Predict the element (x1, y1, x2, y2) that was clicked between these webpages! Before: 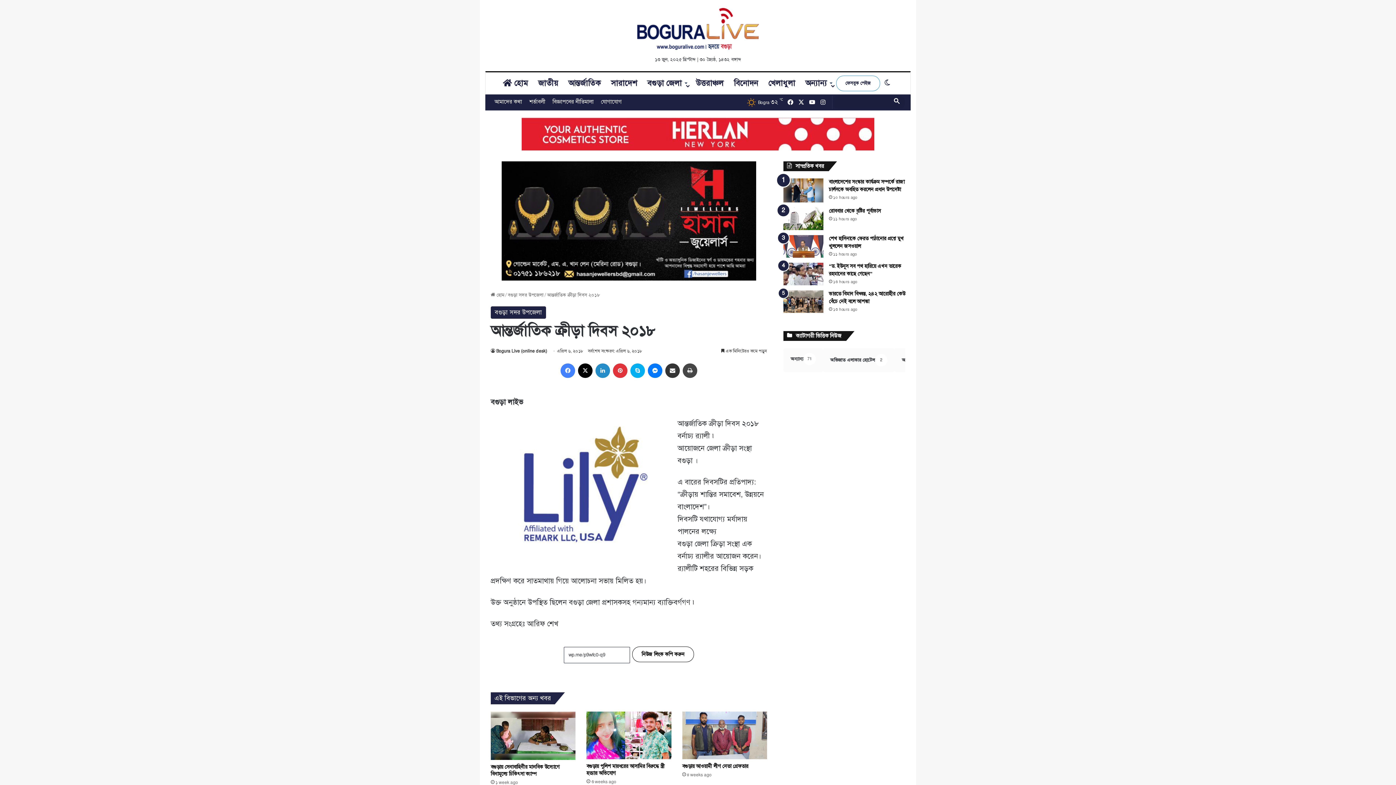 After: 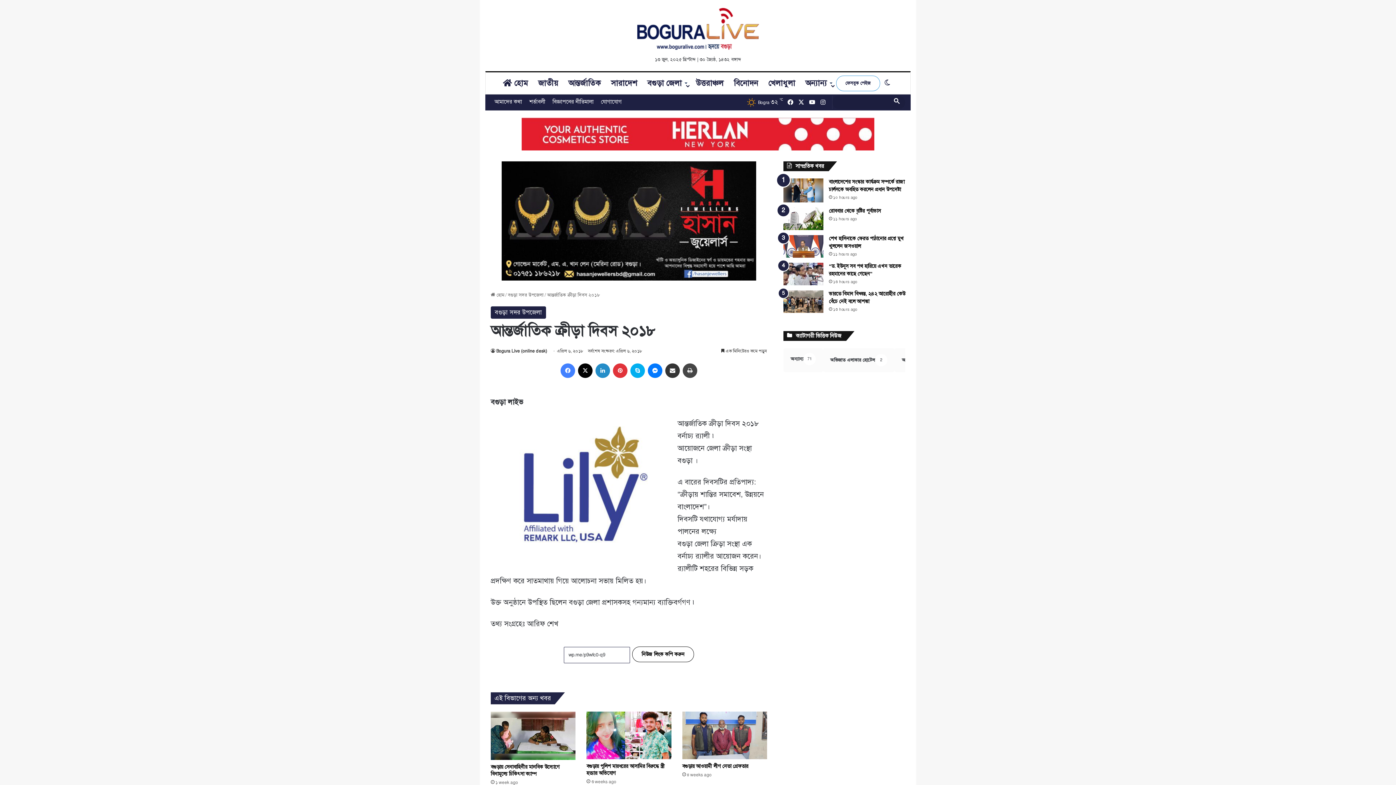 Action: bbox: (888, 95, 905, 108)